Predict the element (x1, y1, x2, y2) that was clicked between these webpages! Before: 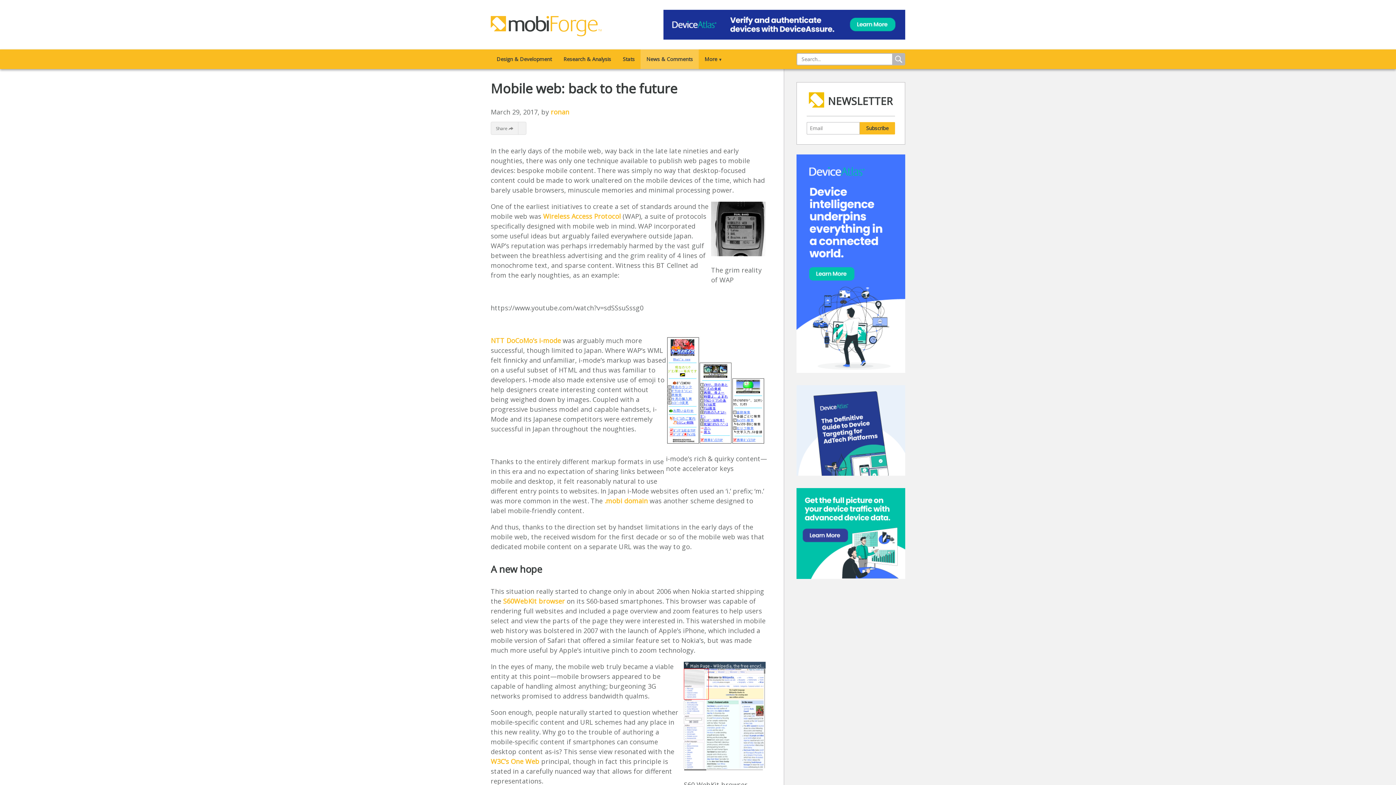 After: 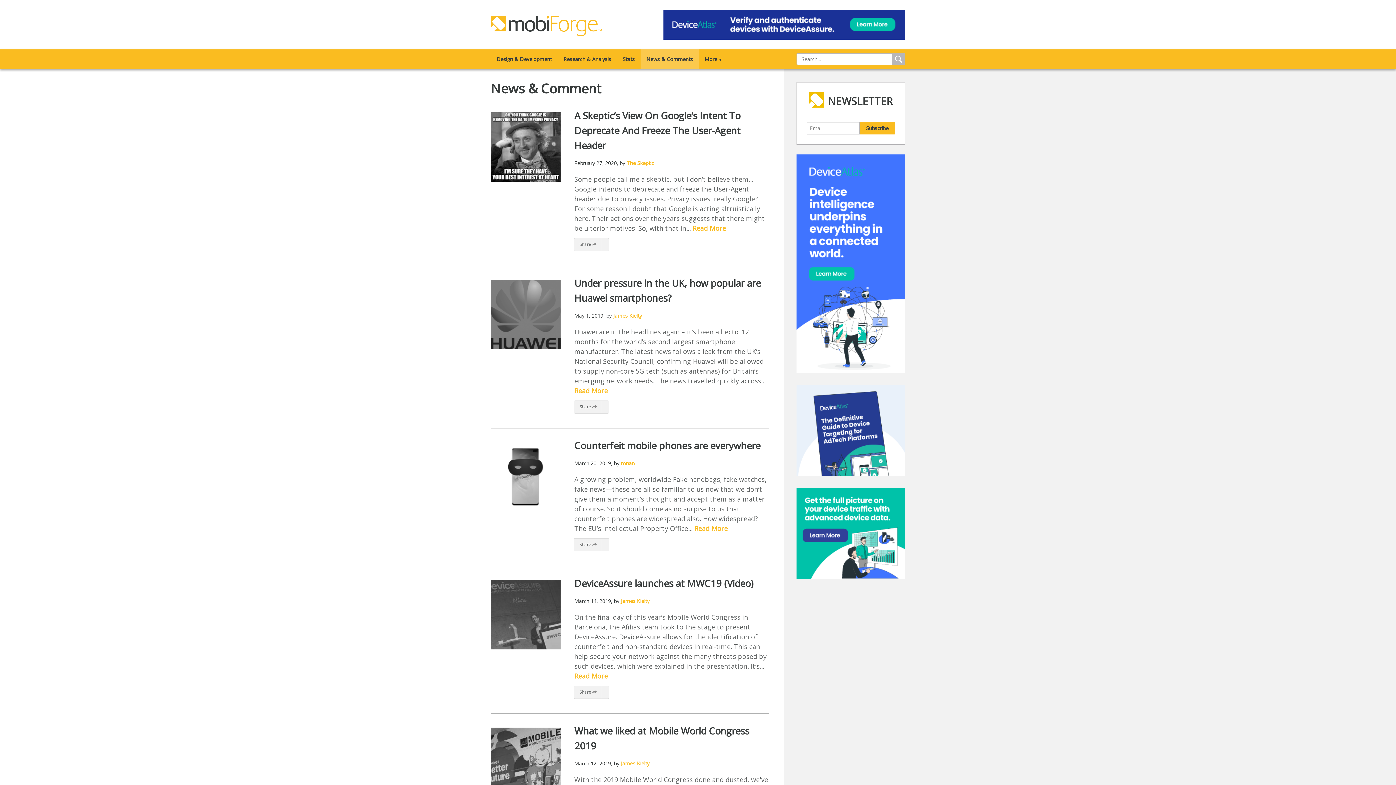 Action: label: News & Comments bbox: (640, 49, 698, 69)